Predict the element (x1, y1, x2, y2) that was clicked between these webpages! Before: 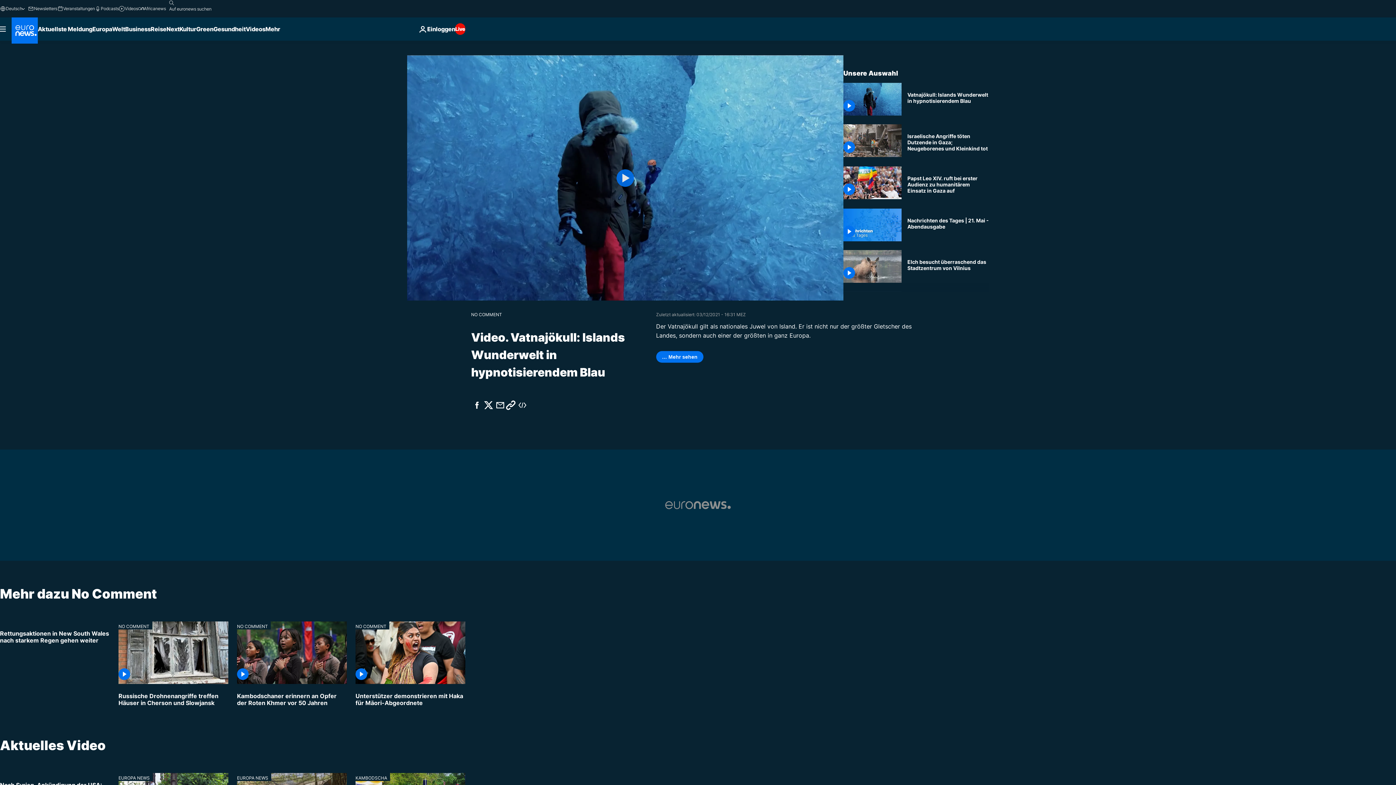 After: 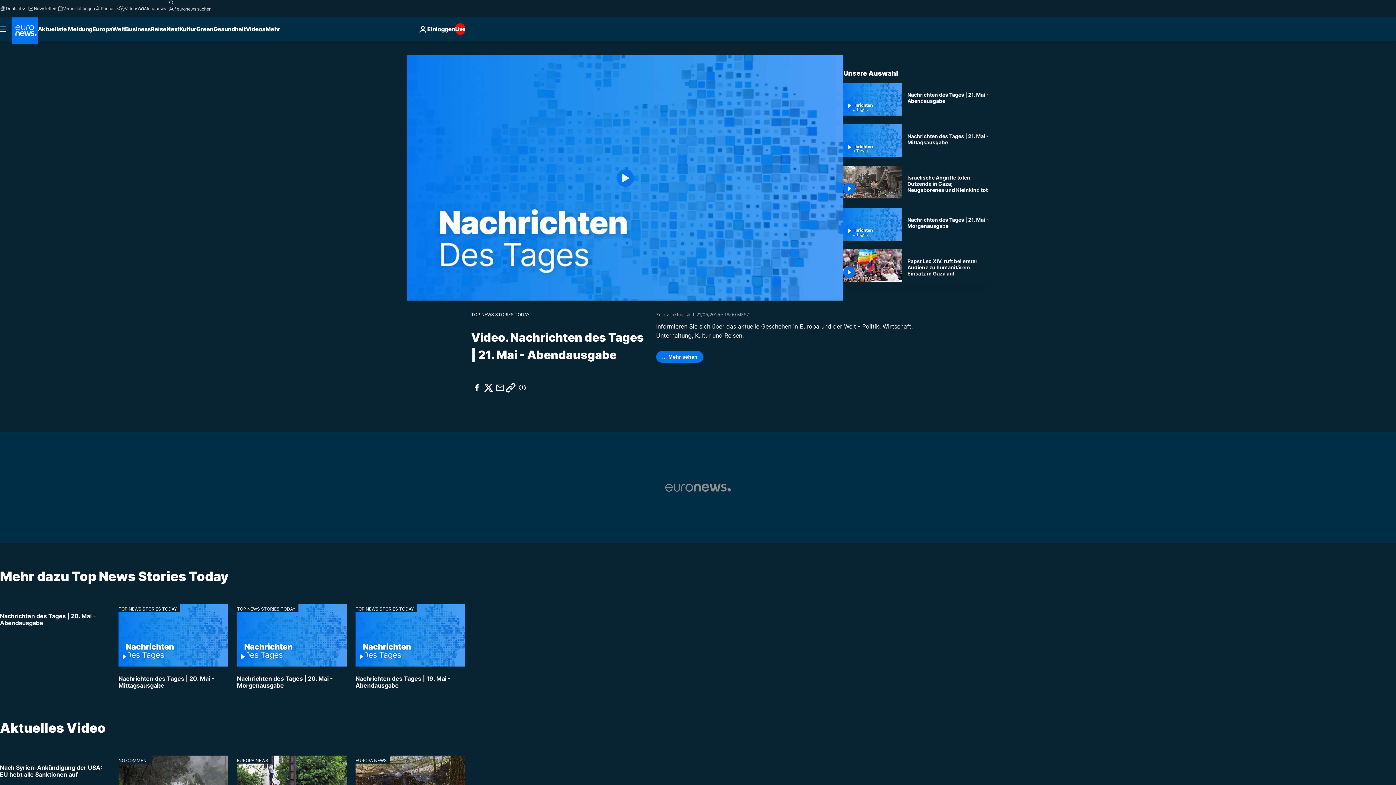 Action: label: Nachrichten des Tages | 21. Mai - Abendausgabe bbox: (907, 217, 989, 229)